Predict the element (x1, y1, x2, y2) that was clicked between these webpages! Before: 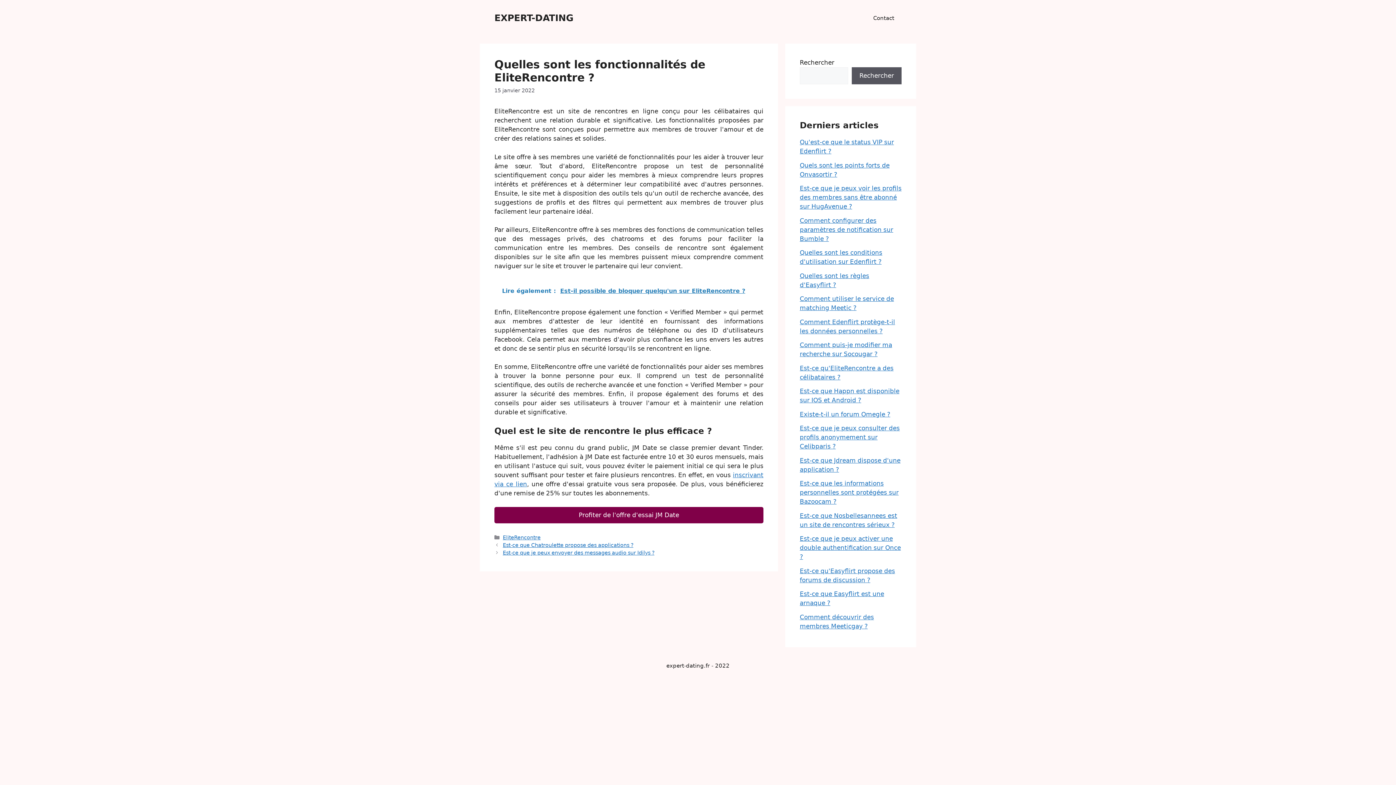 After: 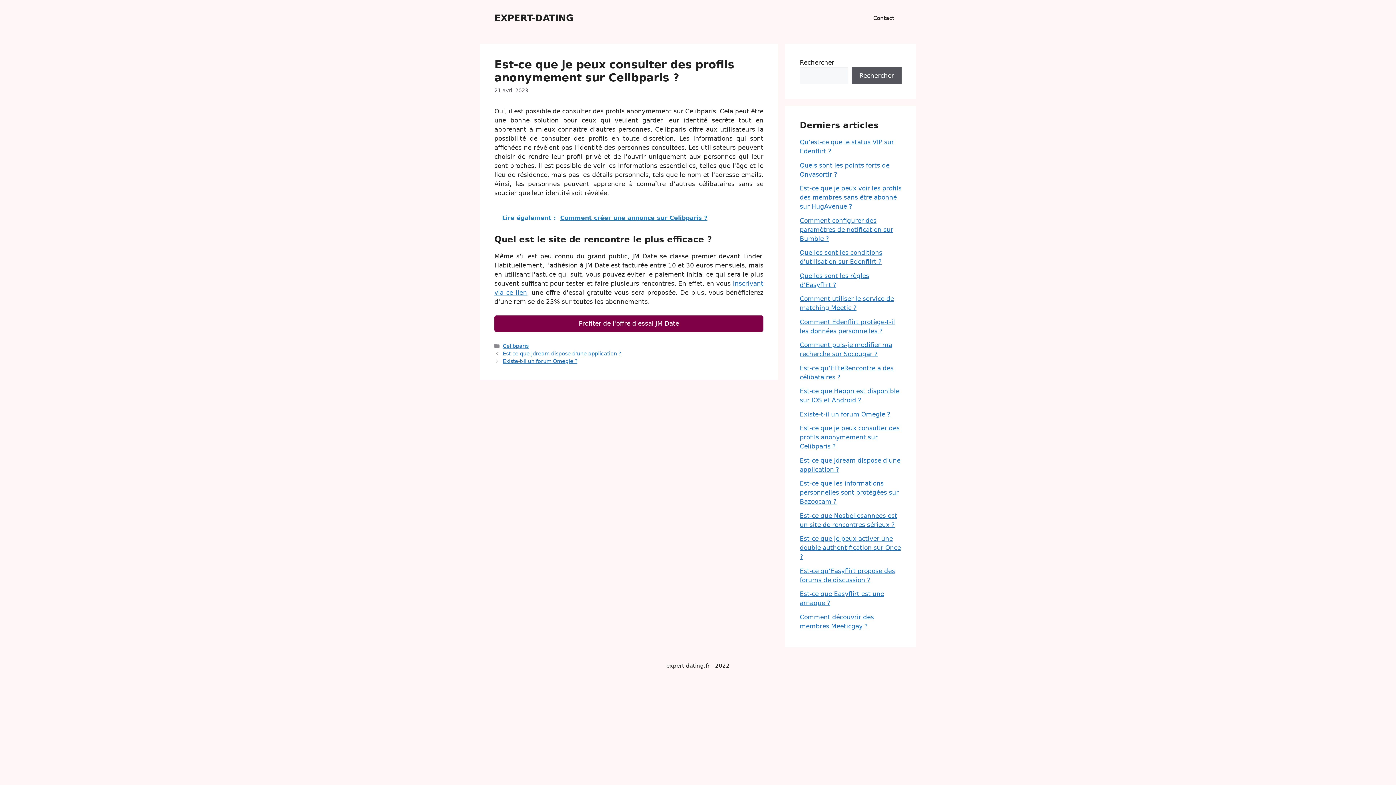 Action: label: Est-ce que je peux consulter des profils anonymement sur Celibparis ? bbox: (800, 424, 900, 450)